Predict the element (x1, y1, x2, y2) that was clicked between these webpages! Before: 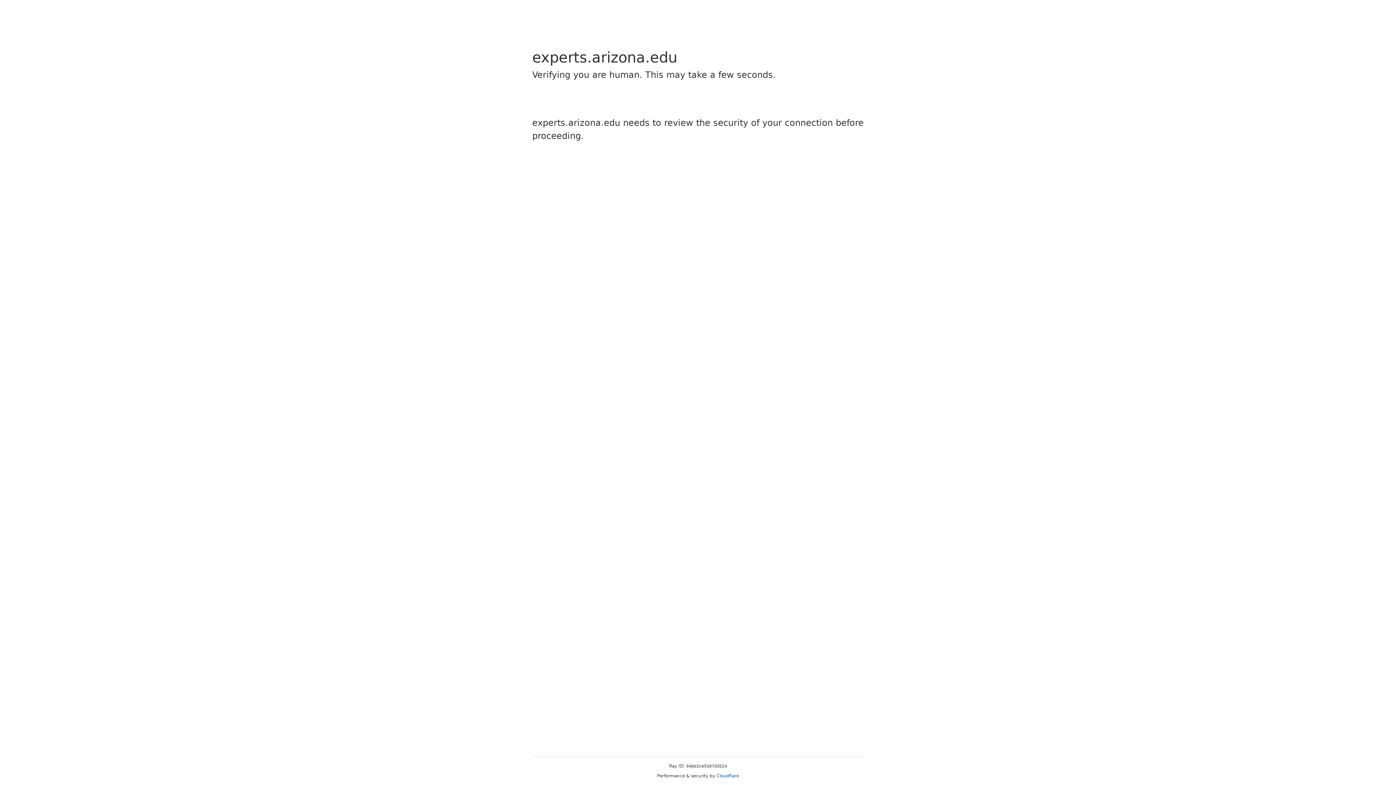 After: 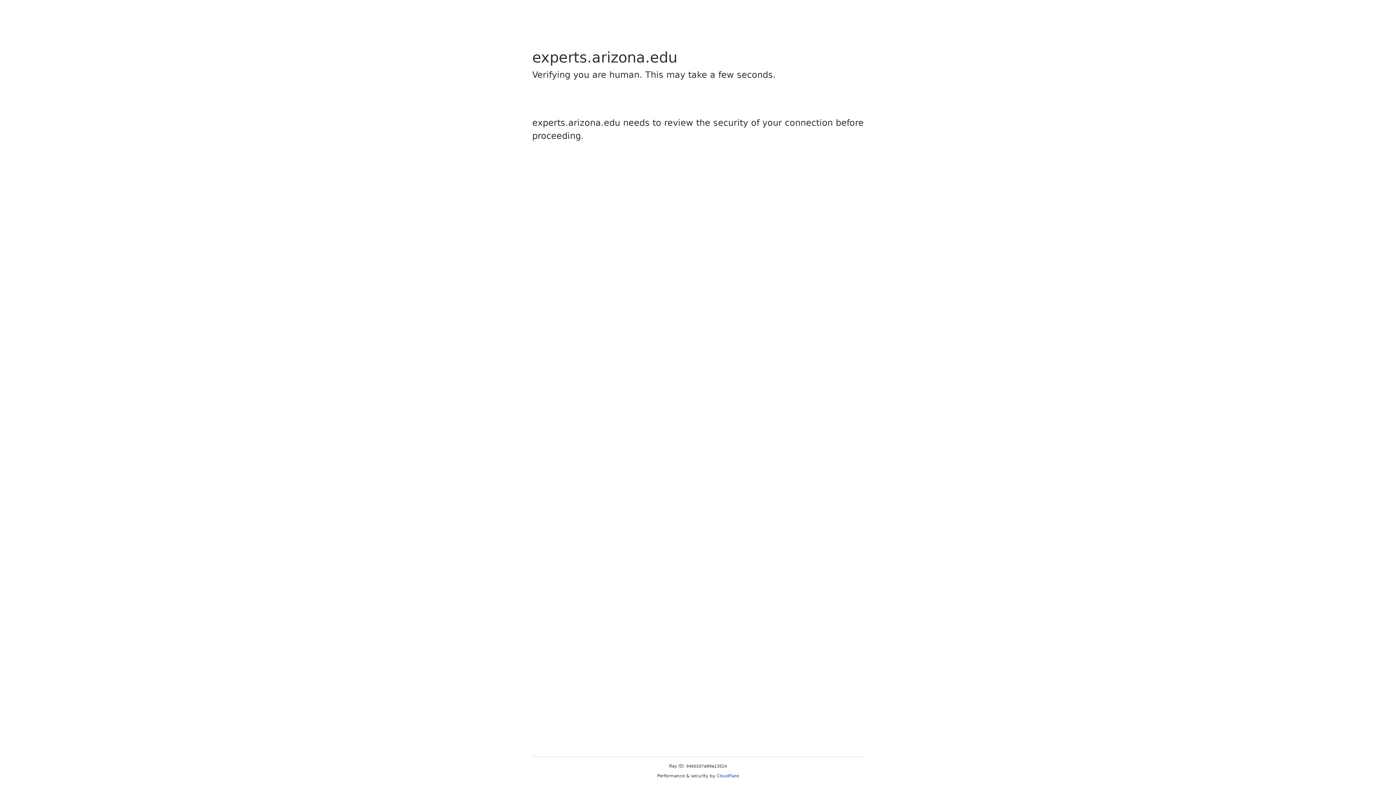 Action: label: Cloudflare bbox: (716, 773, 739, 778)